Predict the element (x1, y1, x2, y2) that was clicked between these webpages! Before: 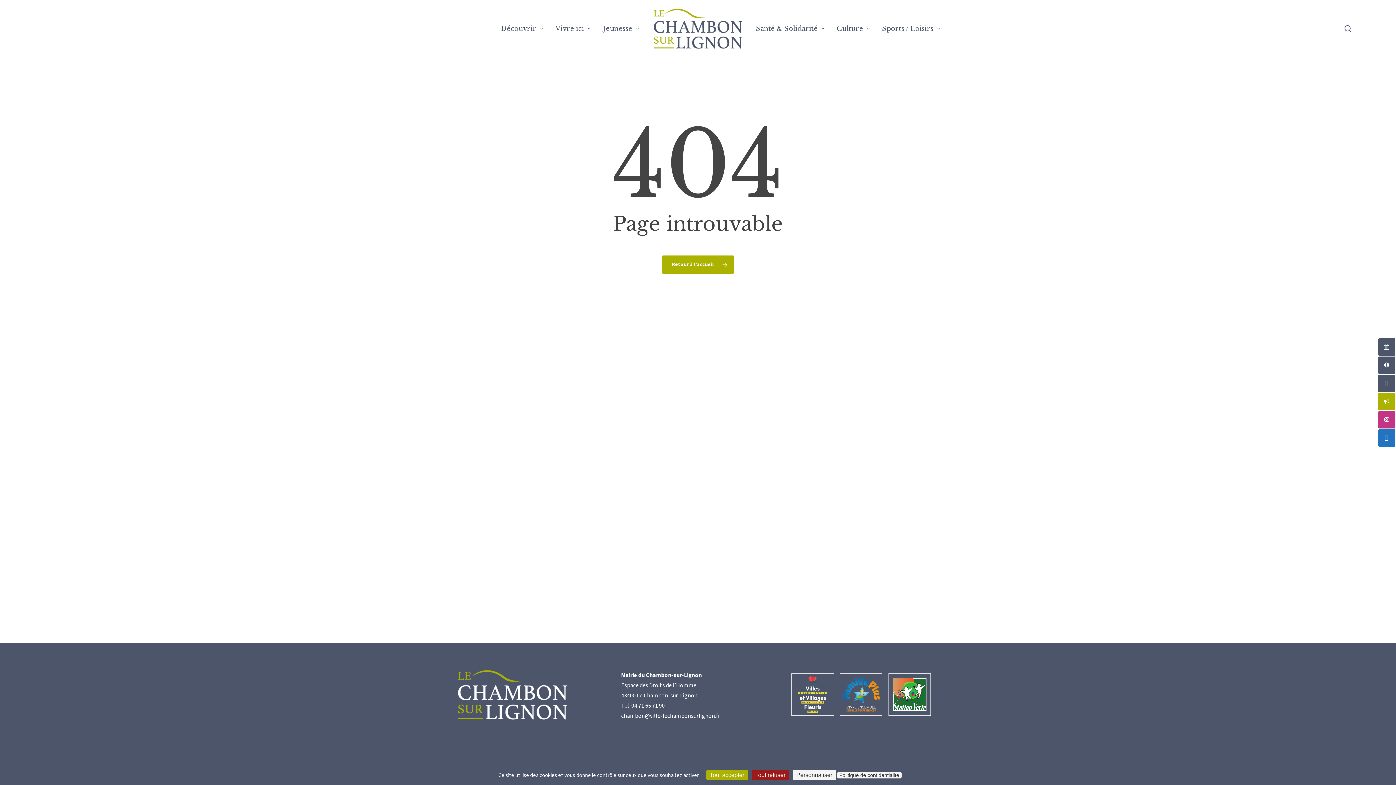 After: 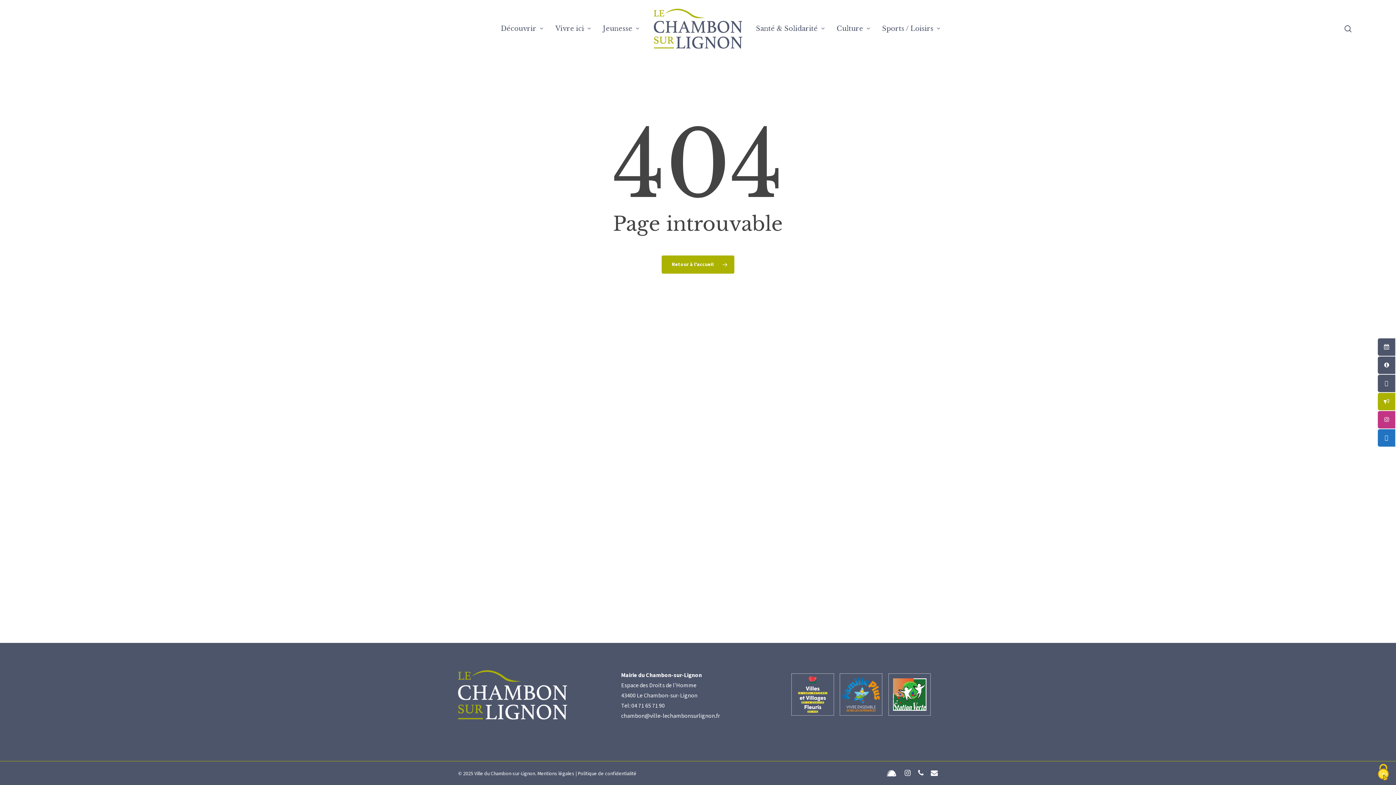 Action: bbox: (751, 770, 789, 780) label: Cookies : Tout refuser